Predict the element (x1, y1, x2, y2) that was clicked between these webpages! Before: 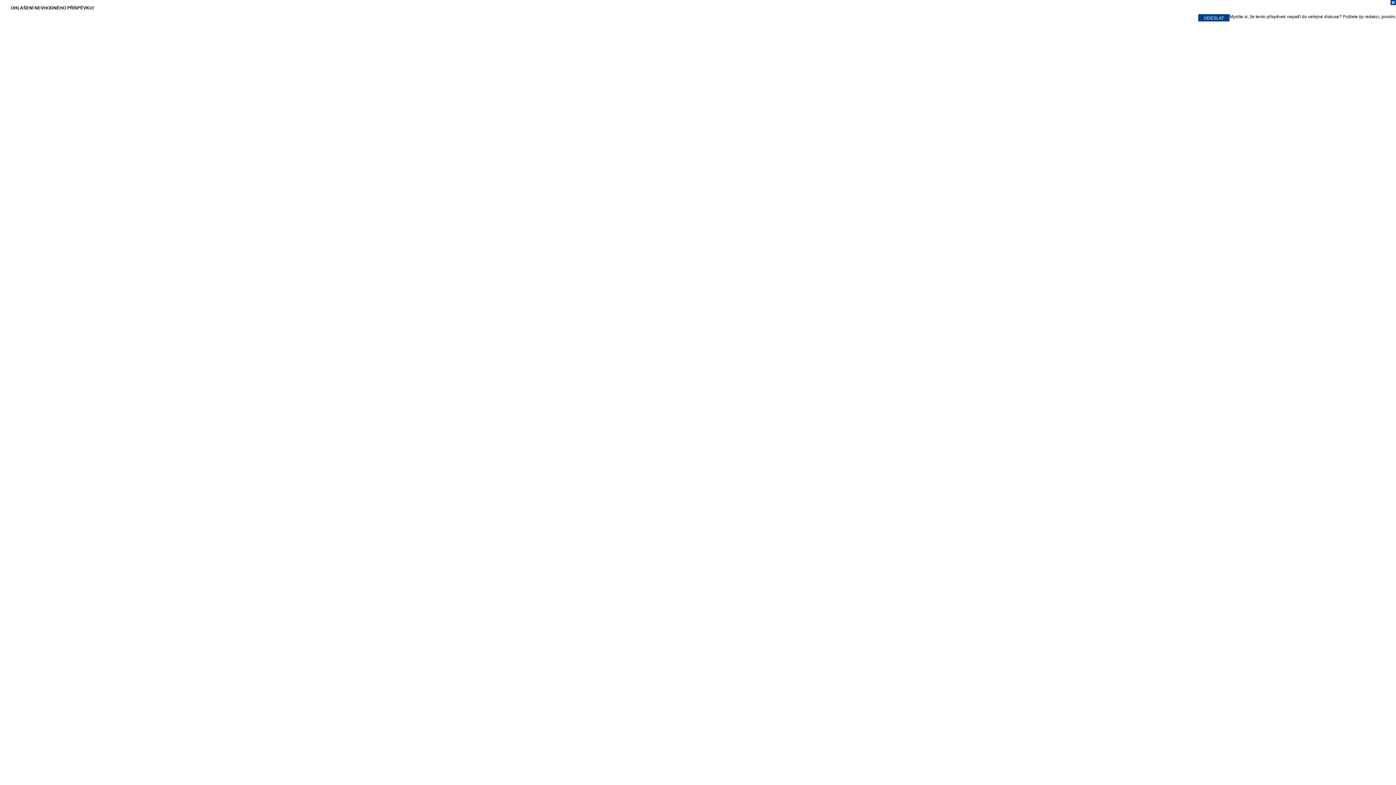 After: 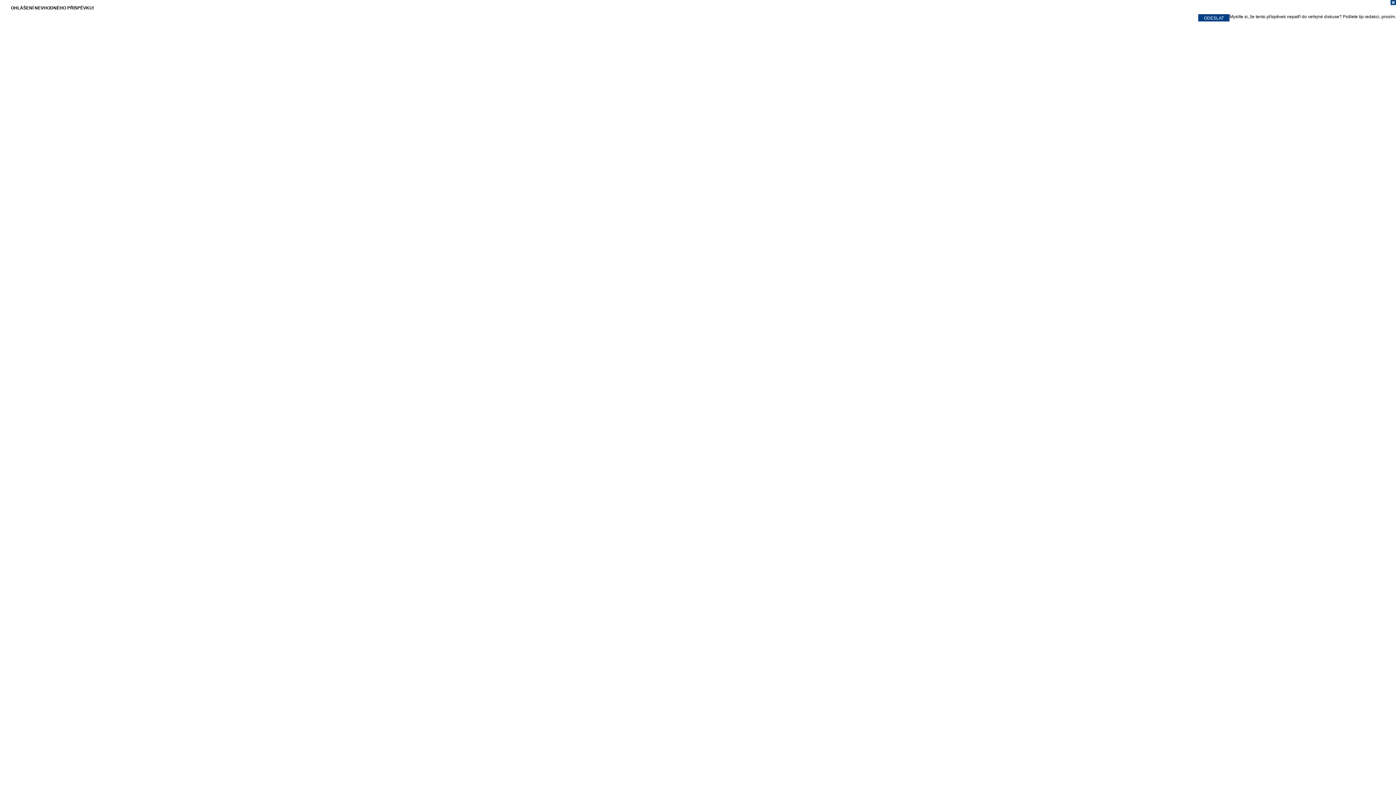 Action: bbox: (0, 0, 1396, 7)